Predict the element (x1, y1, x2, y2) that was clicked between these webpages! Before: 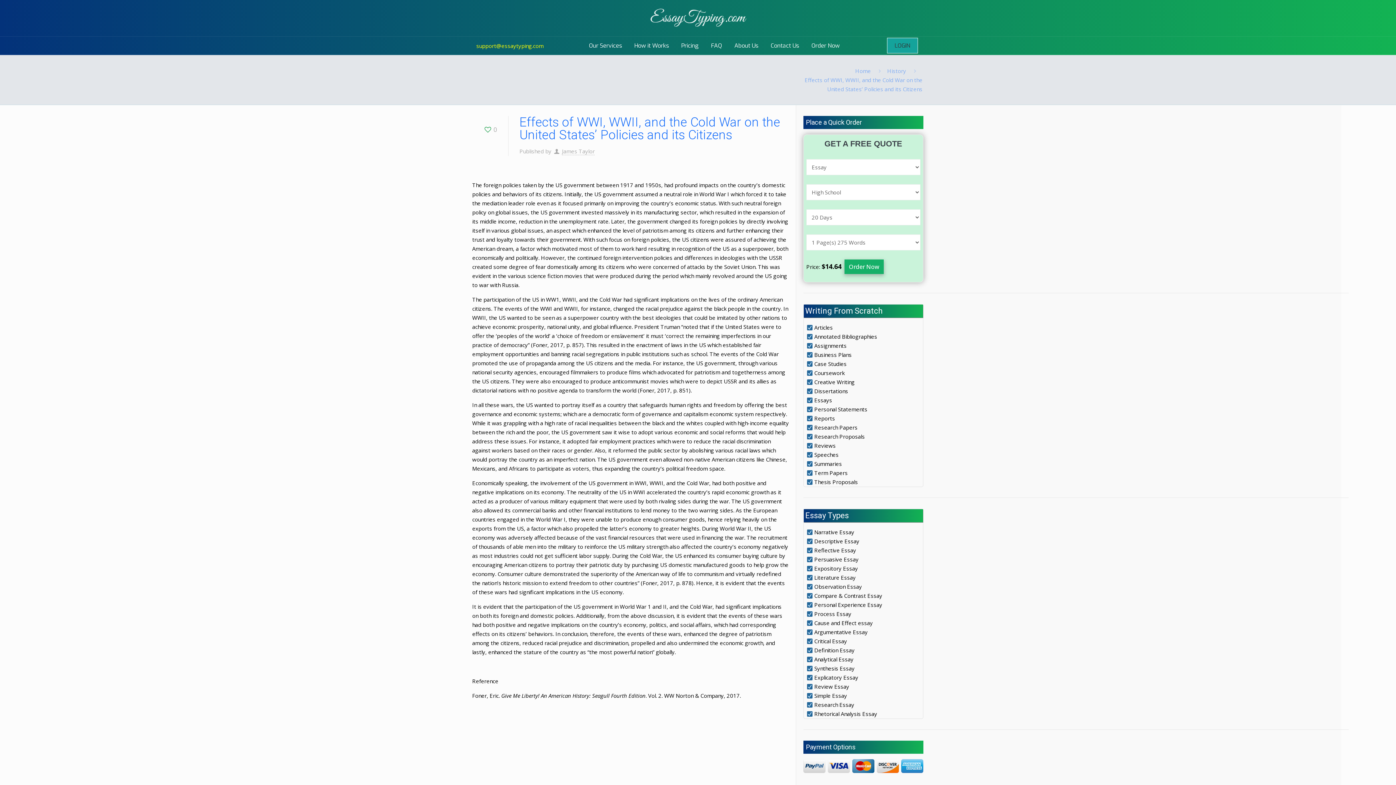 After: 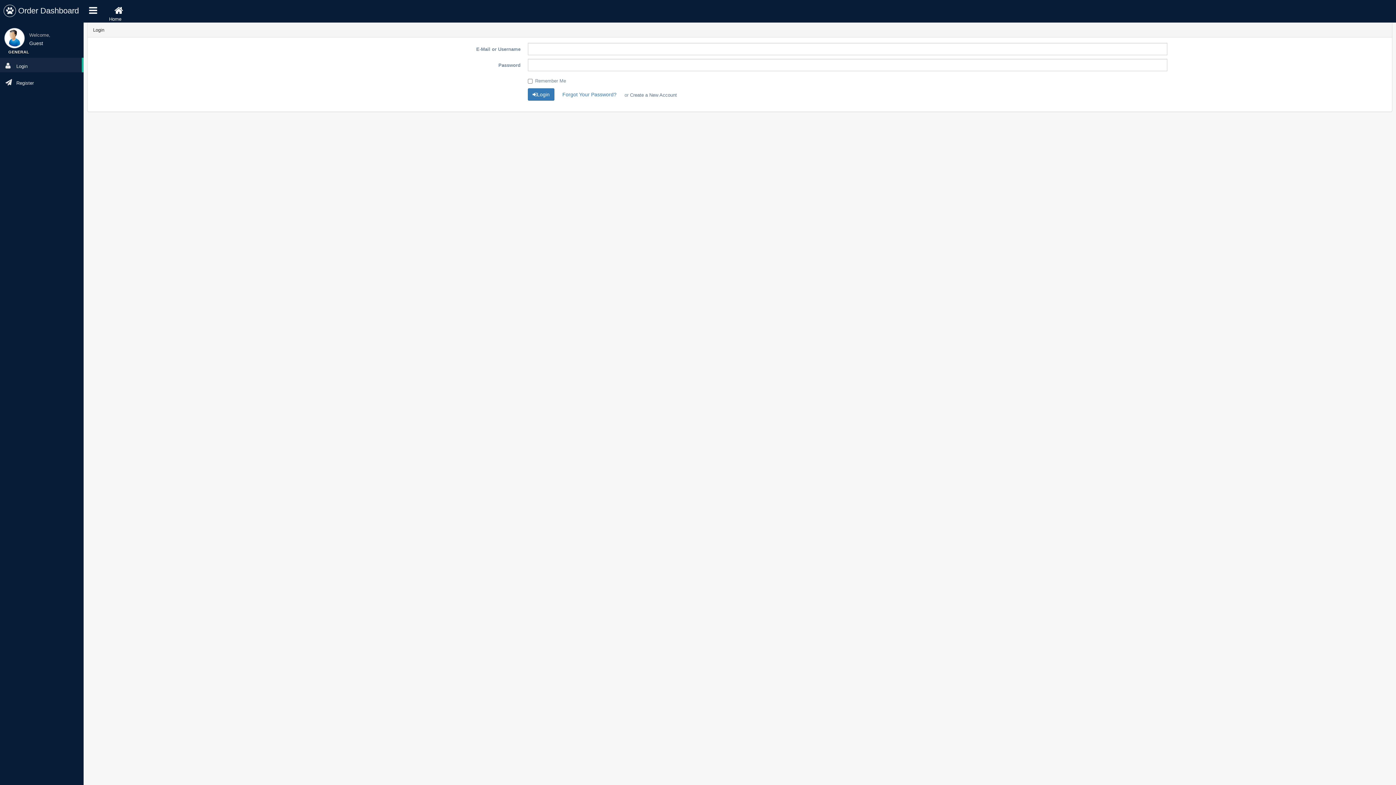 Action: bbox: (887, 37, 918, 53) label: LOGIN